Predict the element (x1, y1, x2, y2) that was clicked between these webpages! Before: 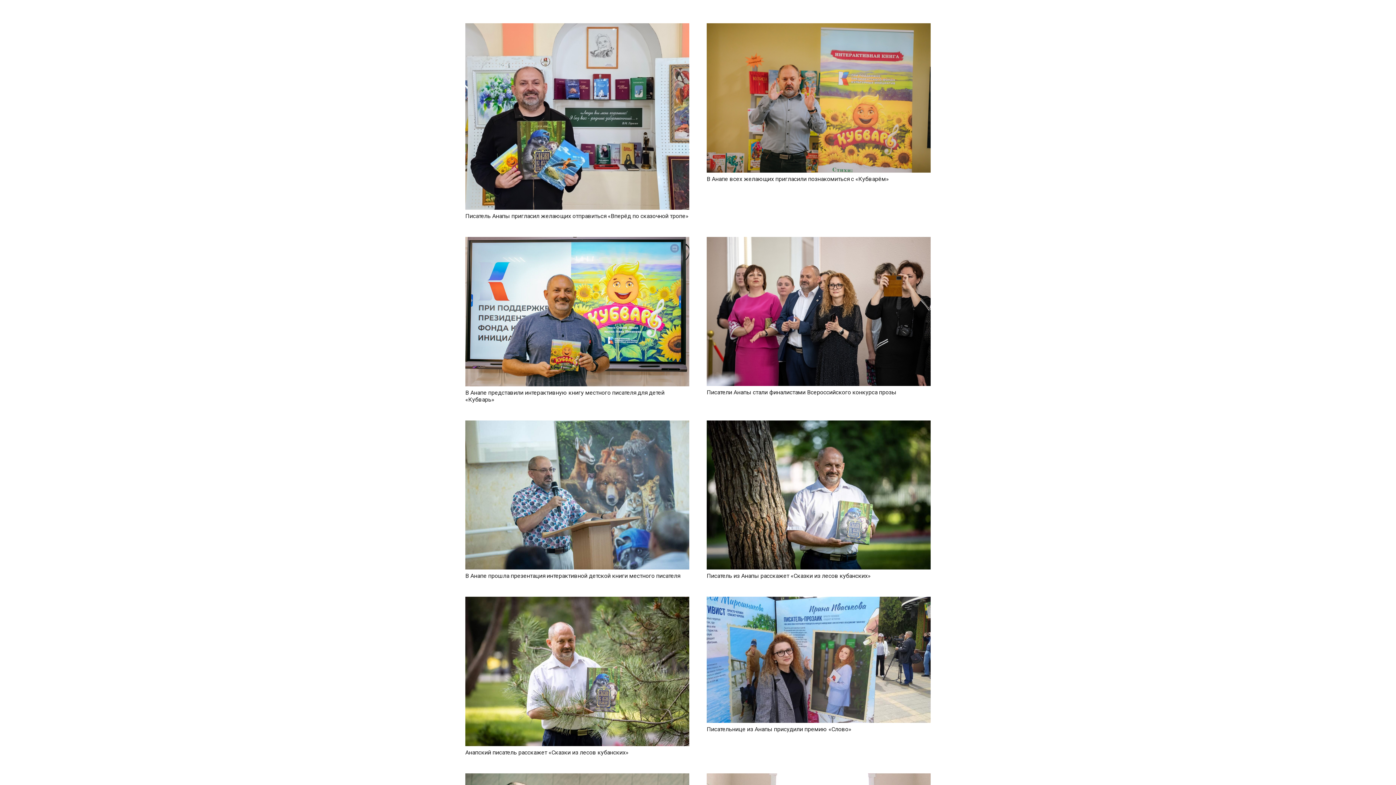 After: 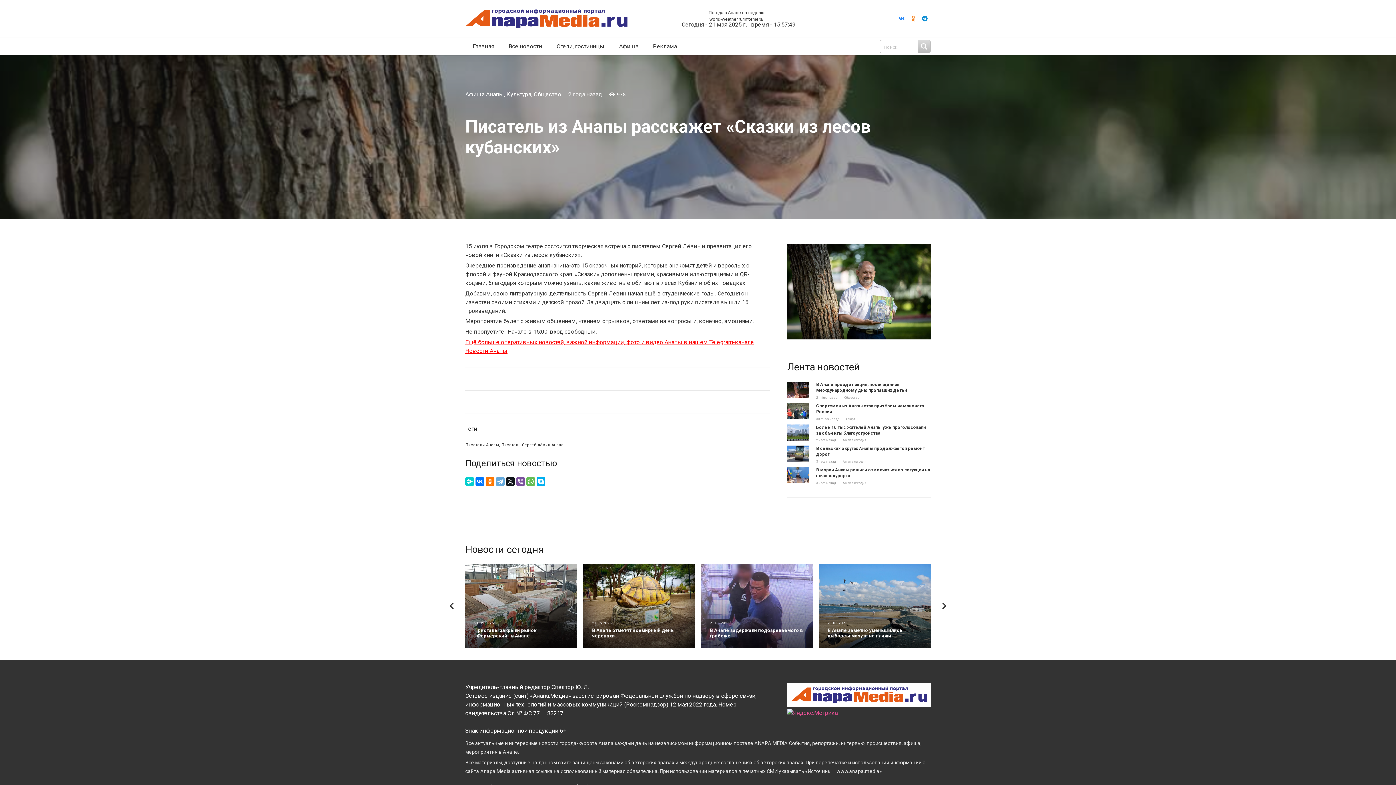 Action: label: Писатель из Анапы расскажет «Сказки из лесов кубанских» bbox: (706, 572, 870, 579)